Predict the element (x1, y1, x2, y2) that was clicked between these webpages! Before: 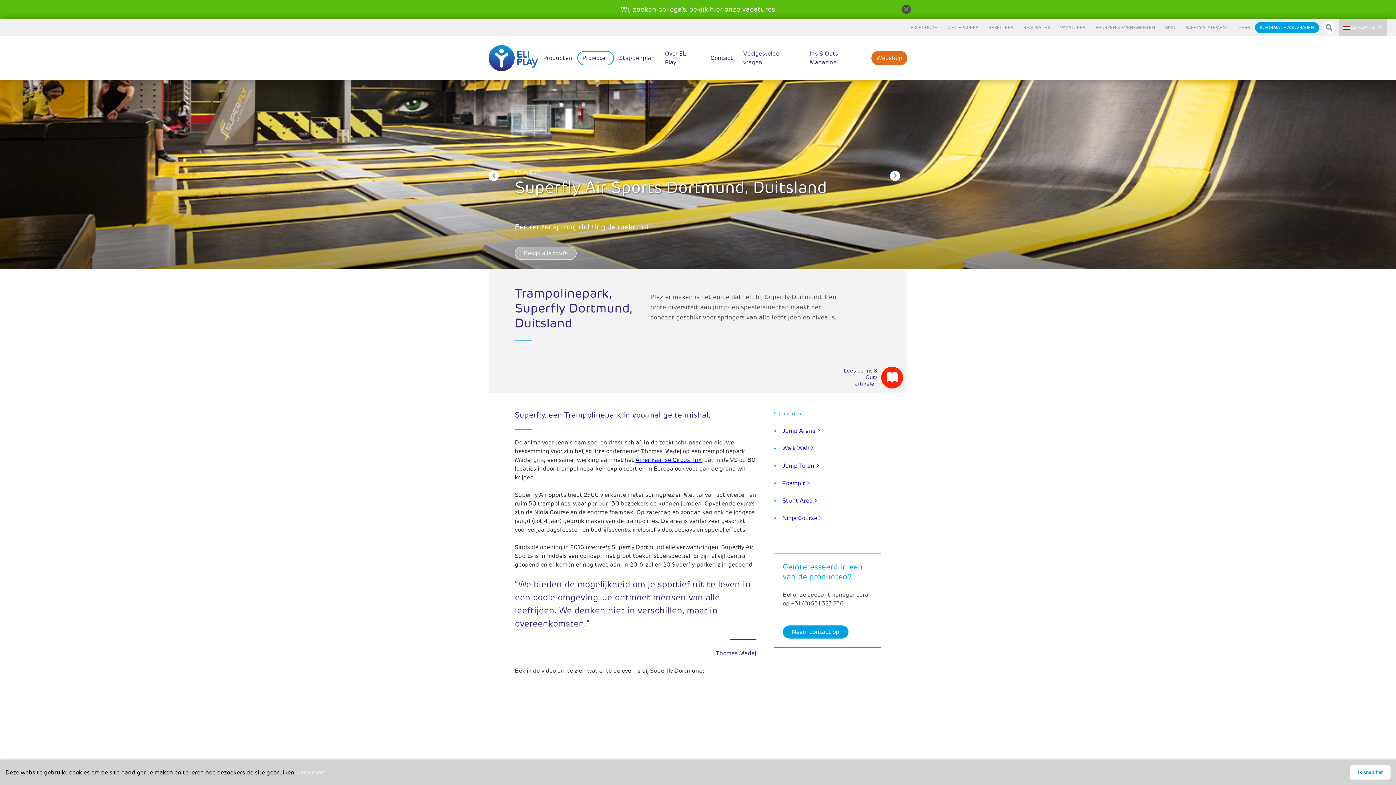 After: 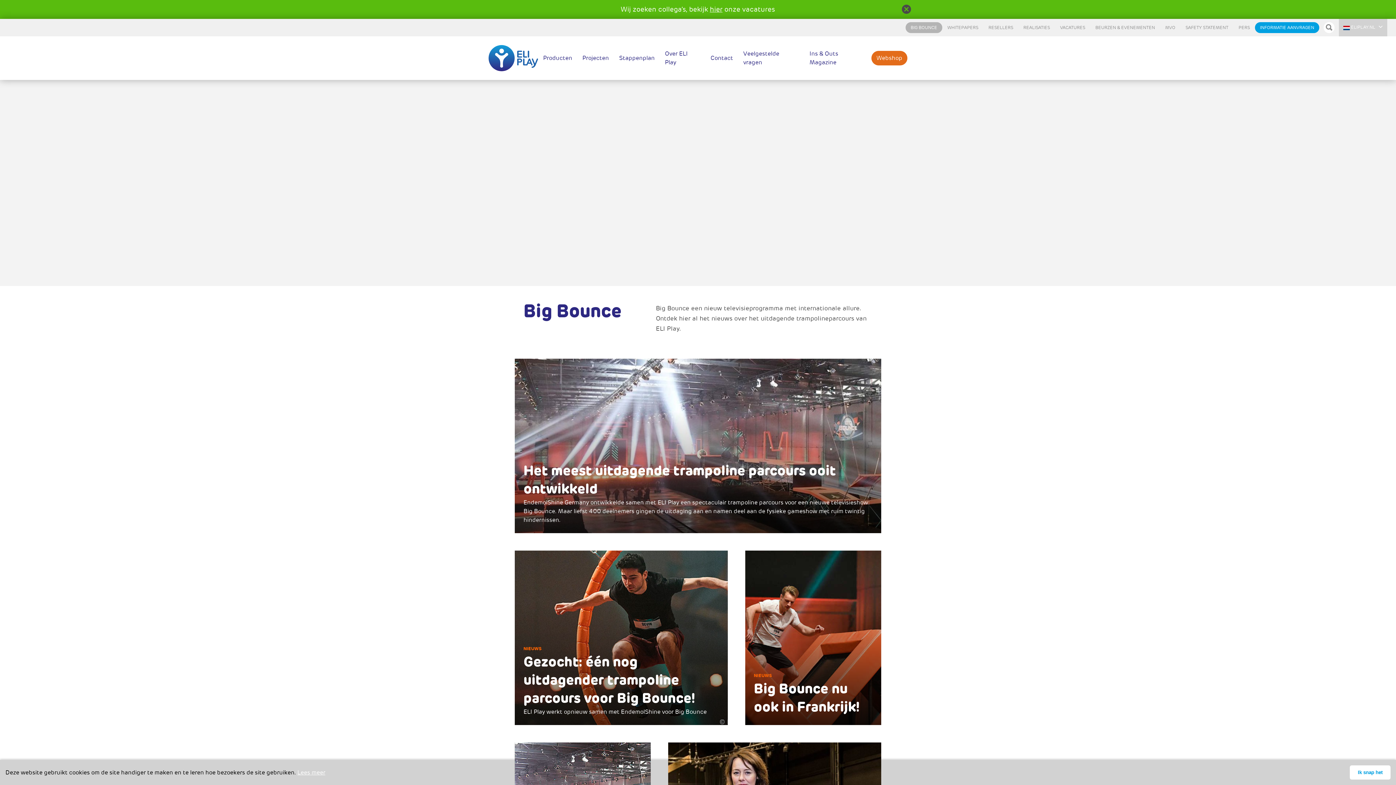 Action: bbox: (905, 22, 942, 33) label: BIG BOUNCE